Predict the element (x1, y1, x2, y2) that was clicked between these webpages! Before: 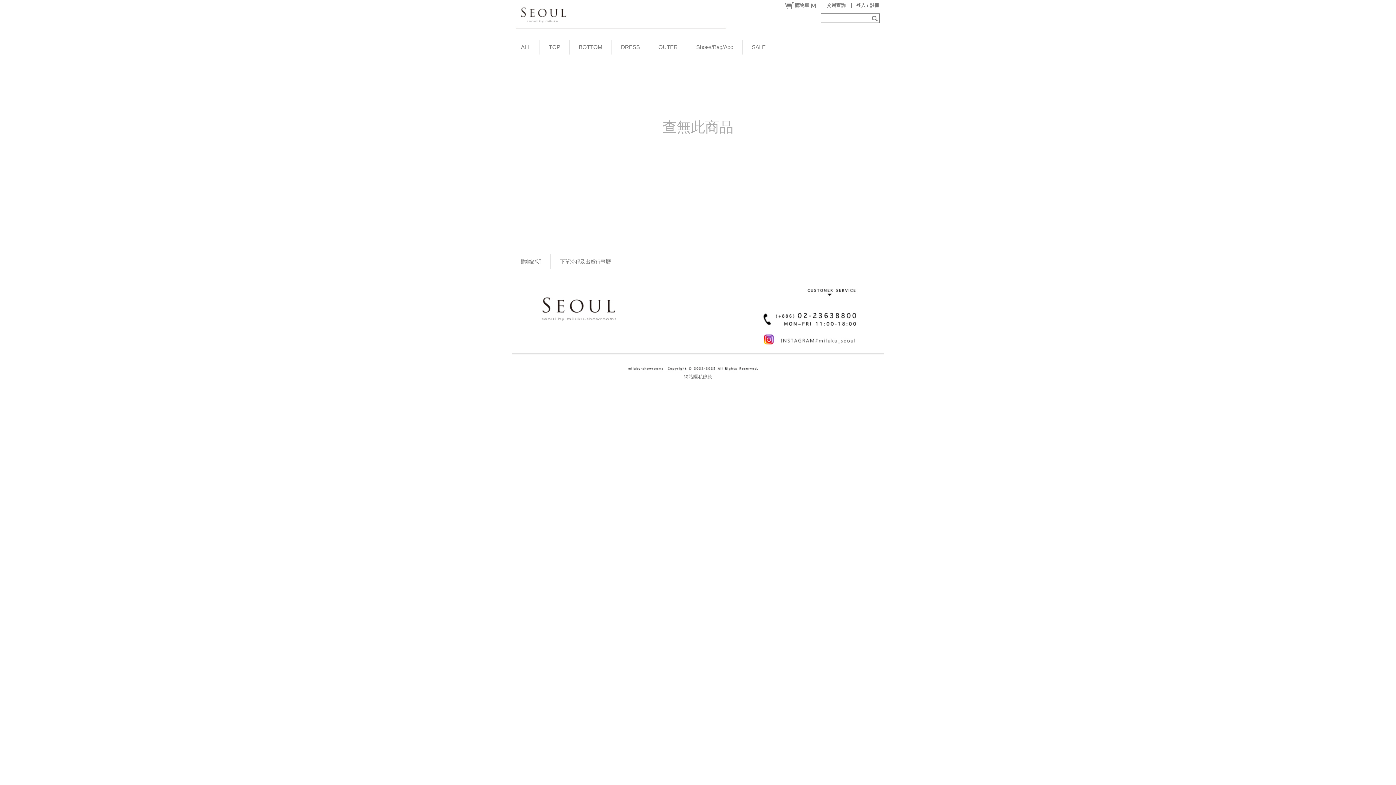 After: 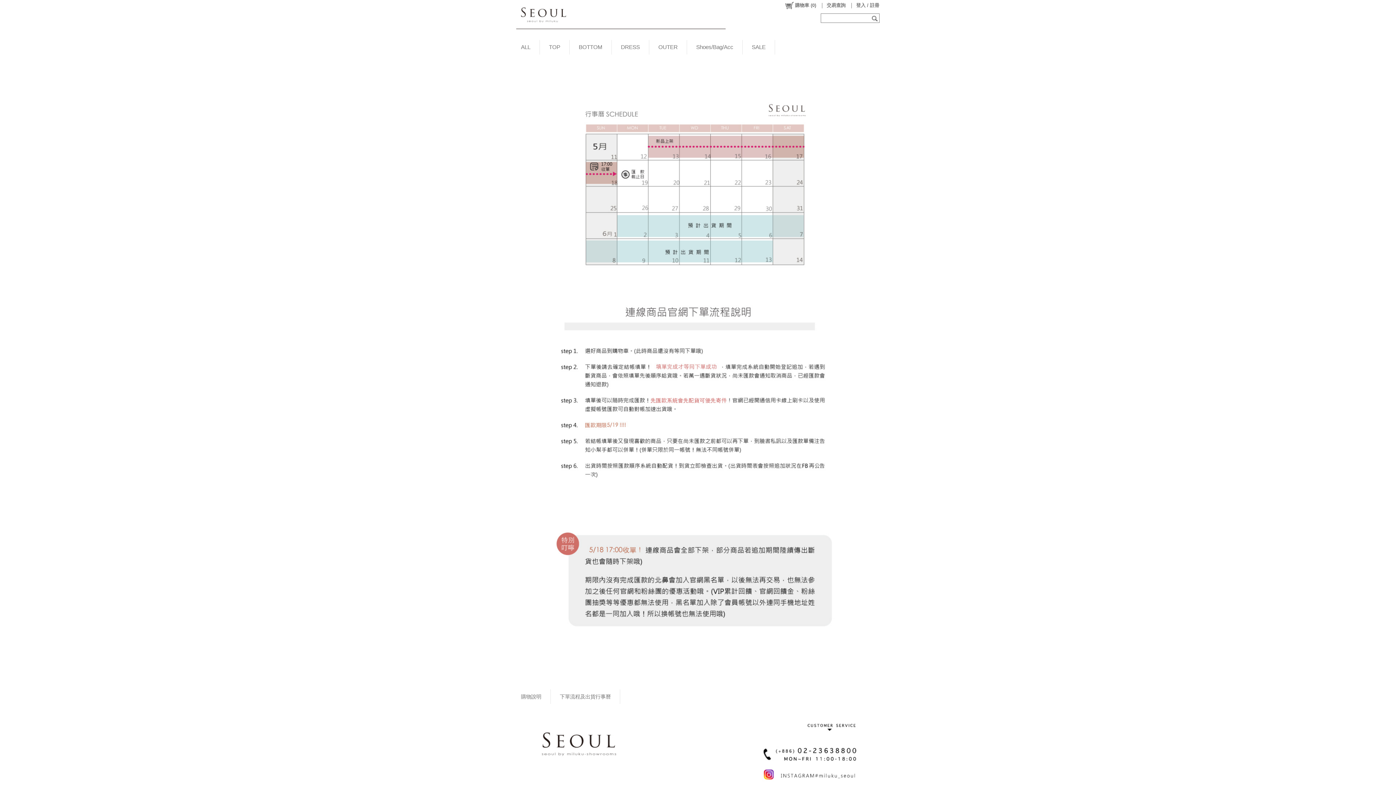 Action: bbox: (550, 254, 620, 269) label: 下單流程及出貨行事曆